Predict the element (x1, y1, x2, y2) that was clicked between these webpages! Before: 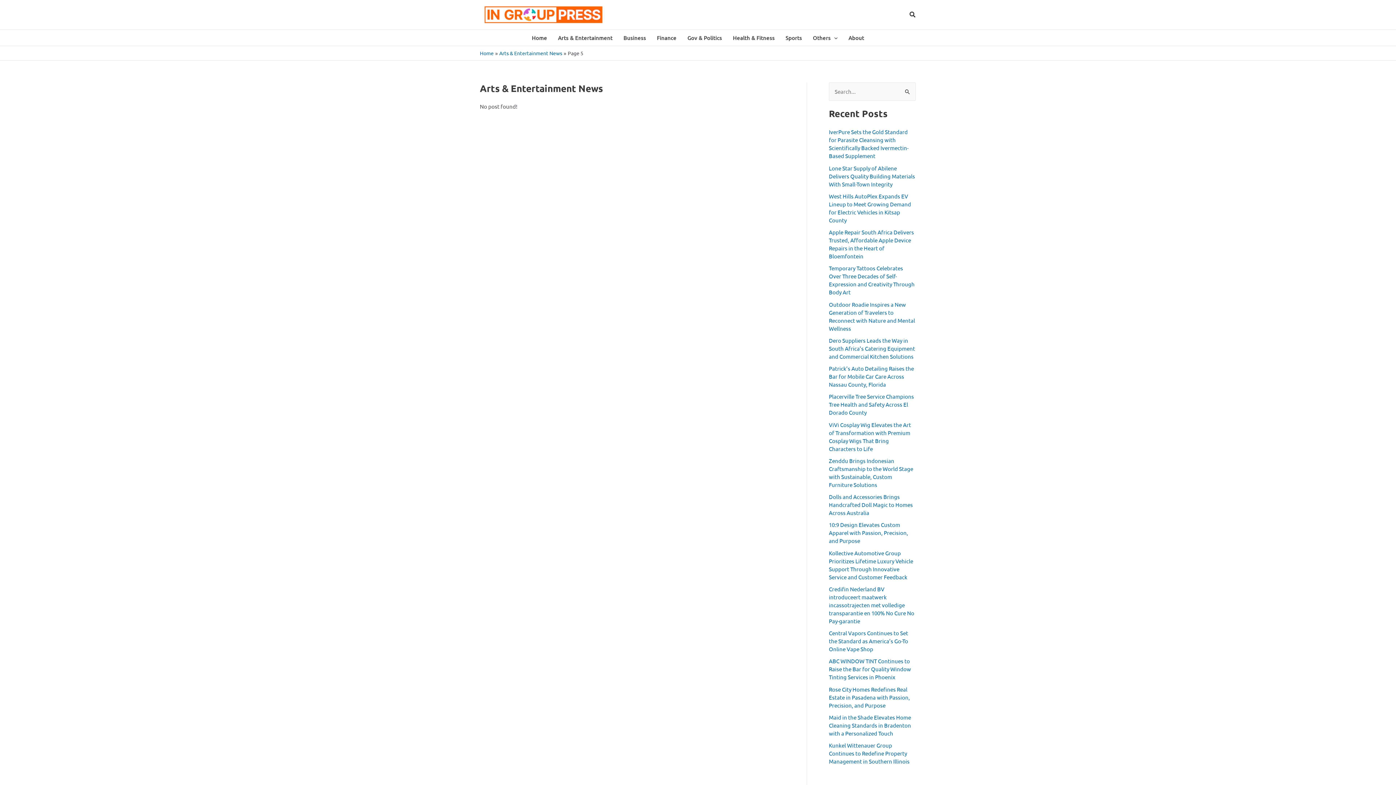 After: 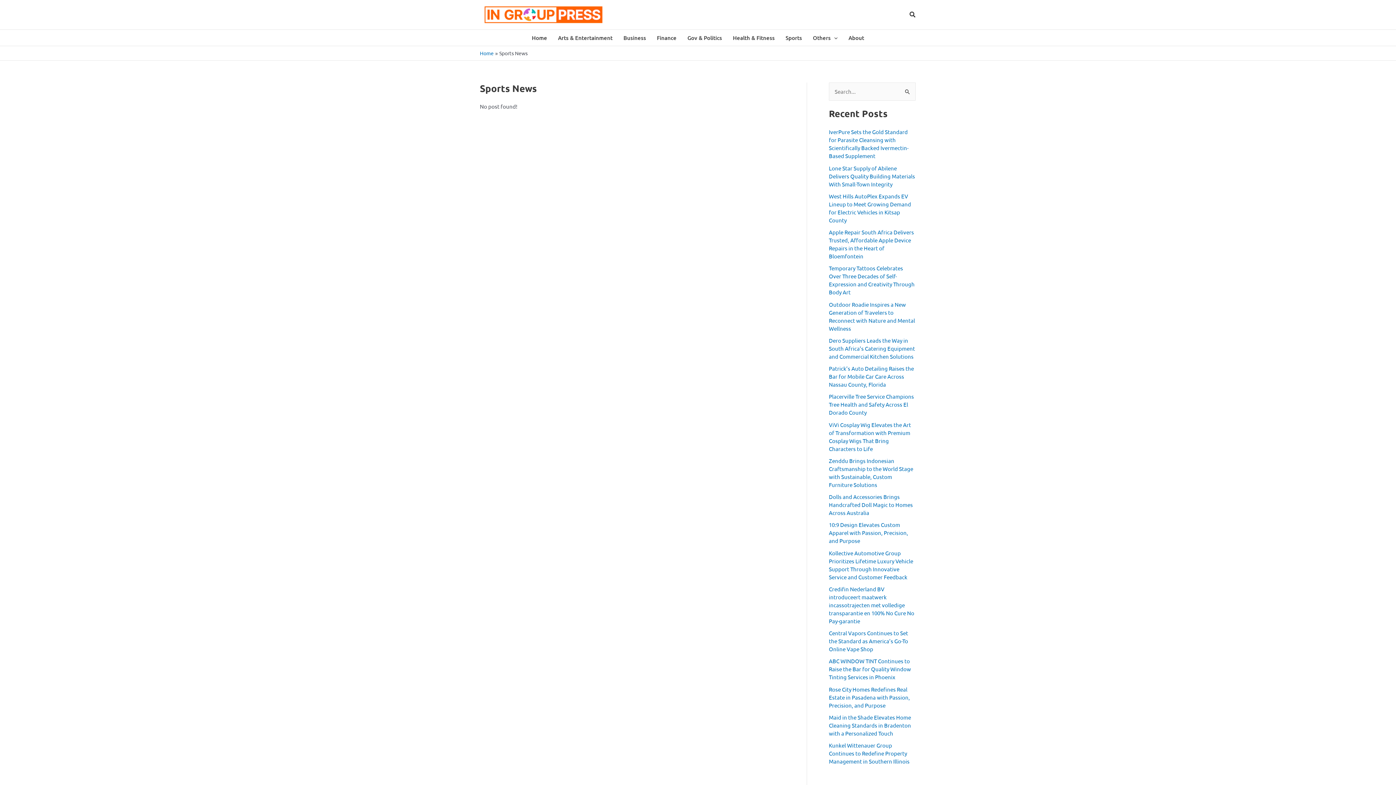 Action: bbox: (780, 29, 807, 45) label: Sports